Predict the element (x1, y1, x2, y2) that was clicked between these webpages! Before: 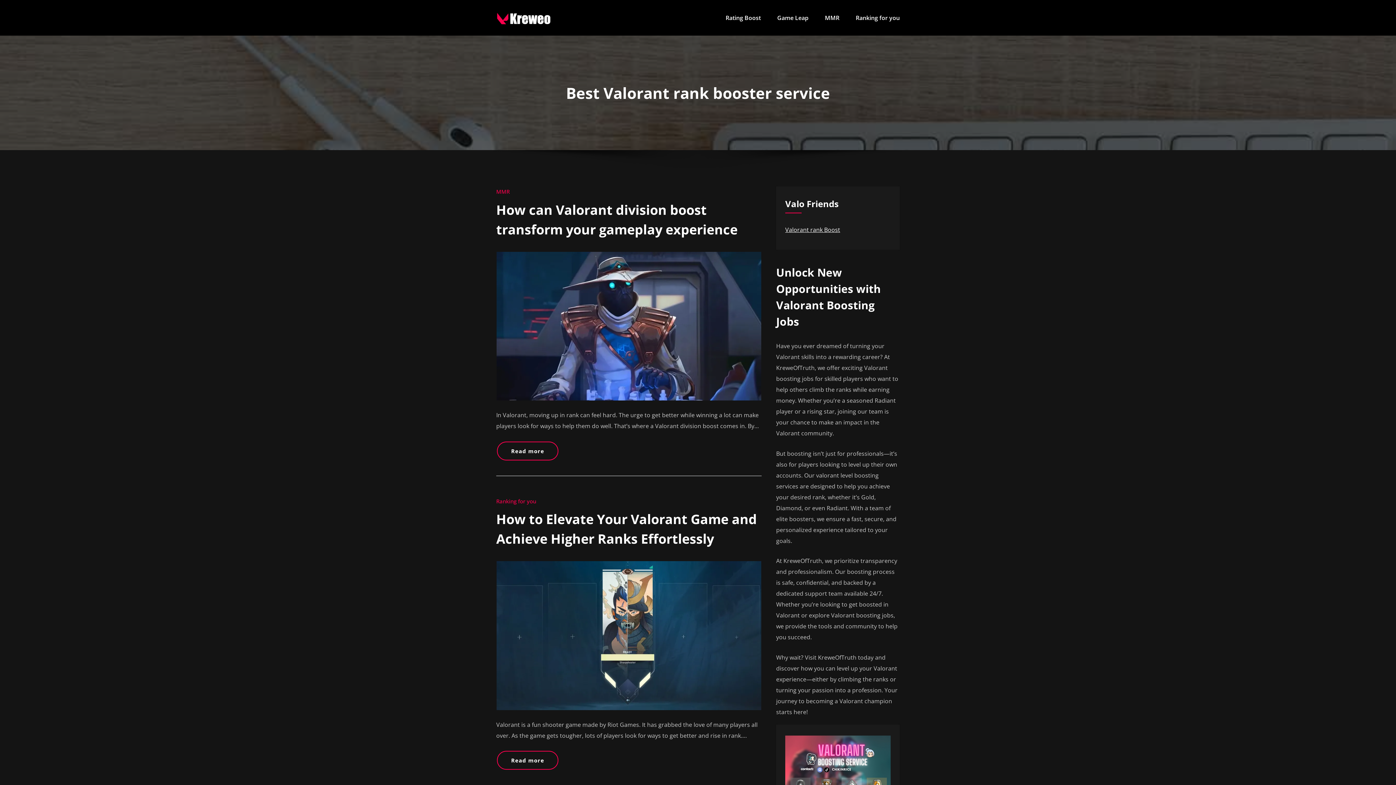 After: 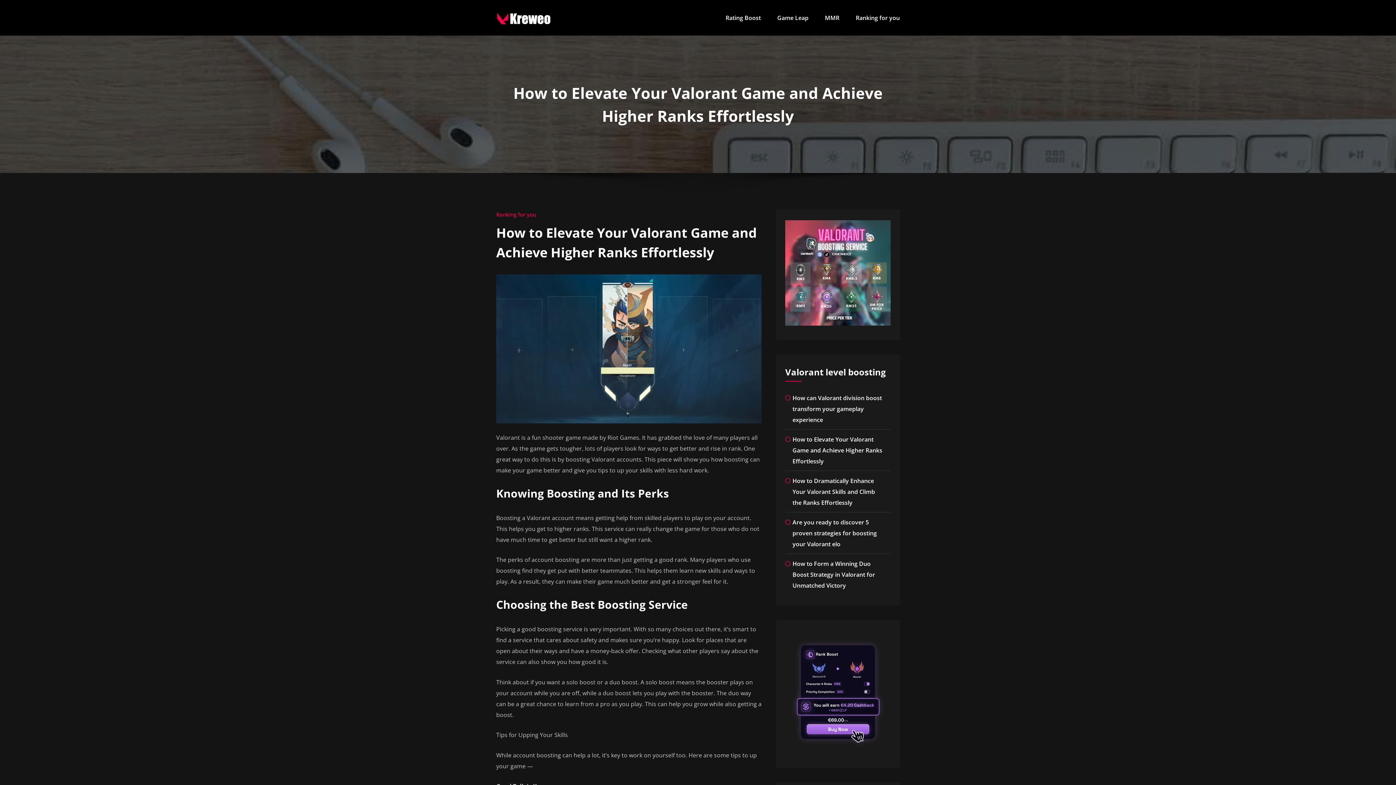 Action: bbox: (496, 561, 761, 710)